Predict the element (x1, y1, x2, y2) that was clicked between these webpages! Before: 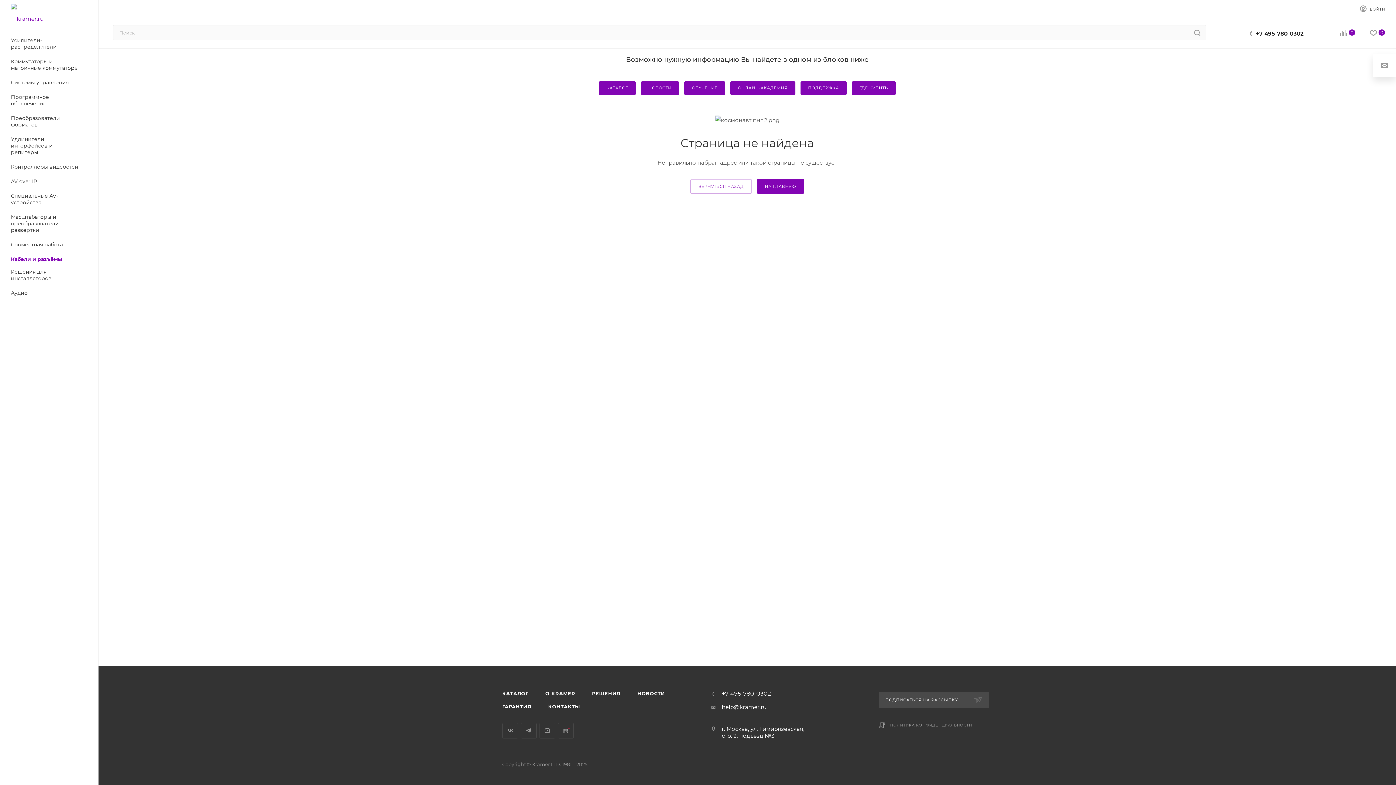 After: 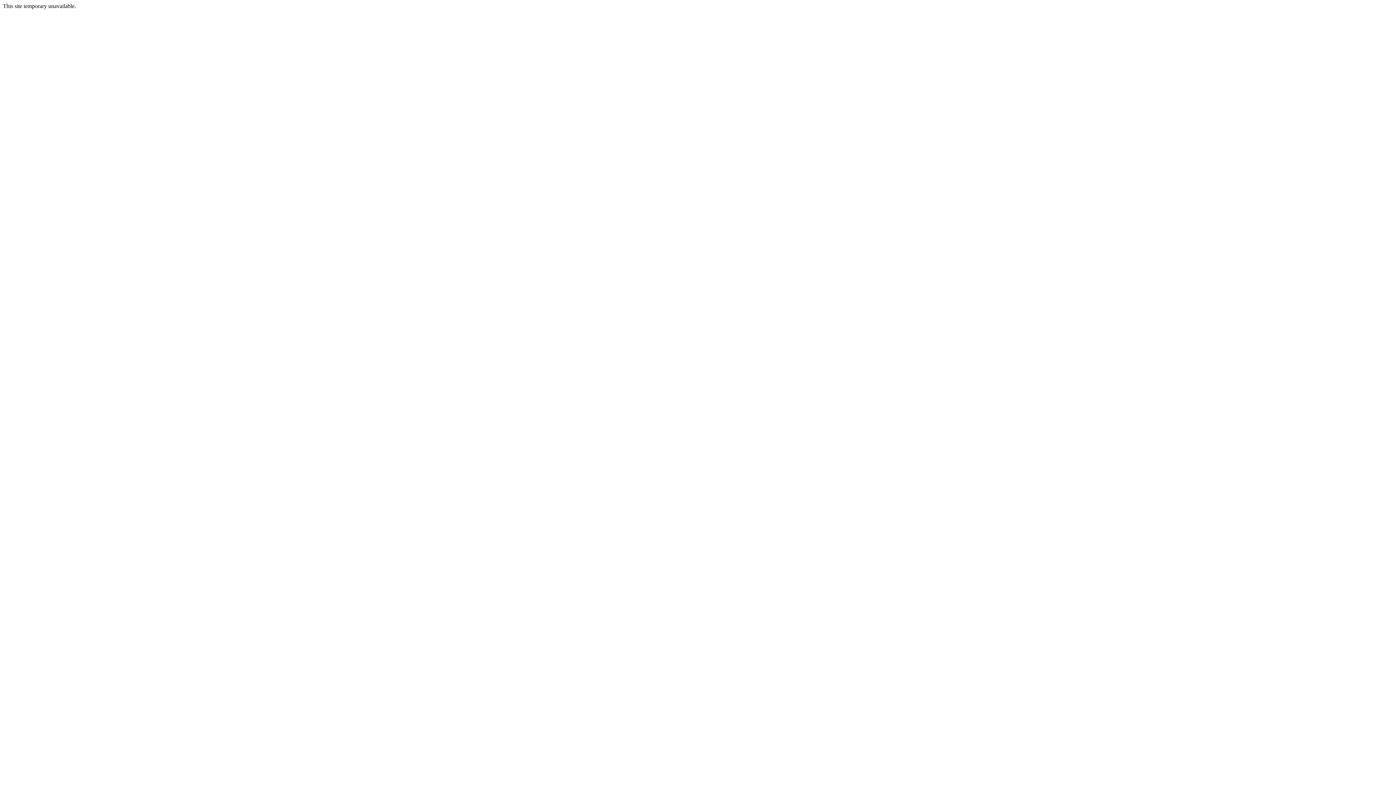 Action: label: Преобразователи форматов bbox: (2, 111, 98, 132)